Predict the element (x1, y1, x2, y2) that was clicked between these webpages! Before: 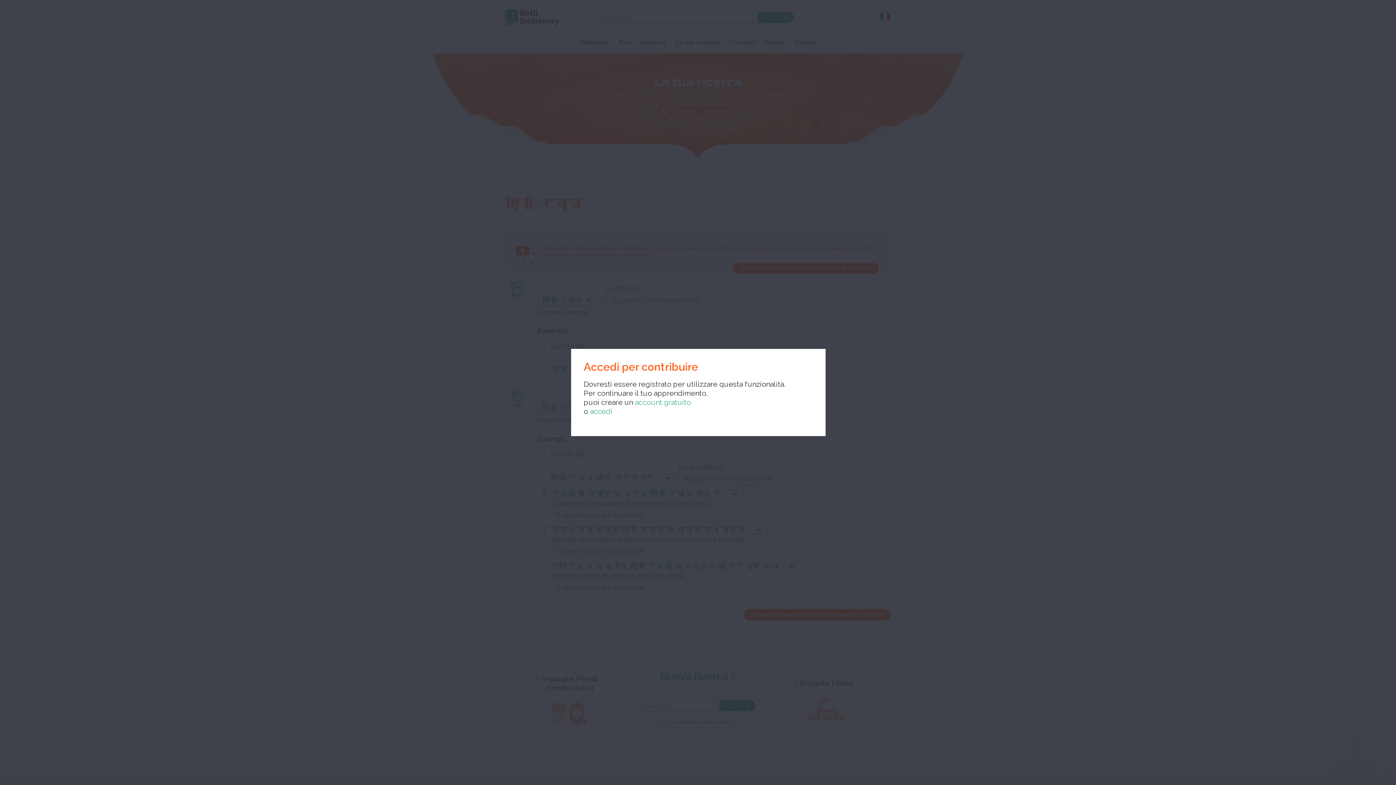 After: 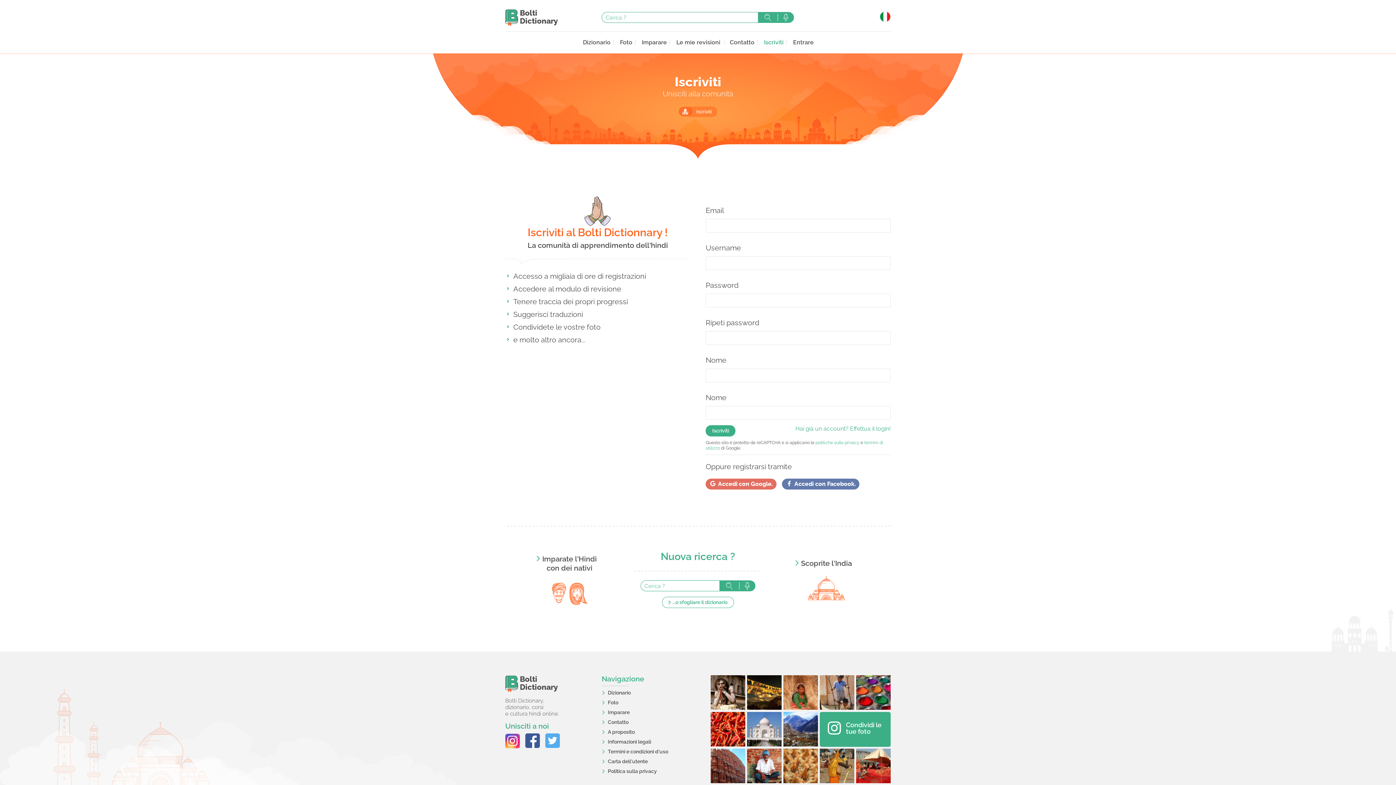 Action: bbox: (590, 407, 612, 416) label: accedi